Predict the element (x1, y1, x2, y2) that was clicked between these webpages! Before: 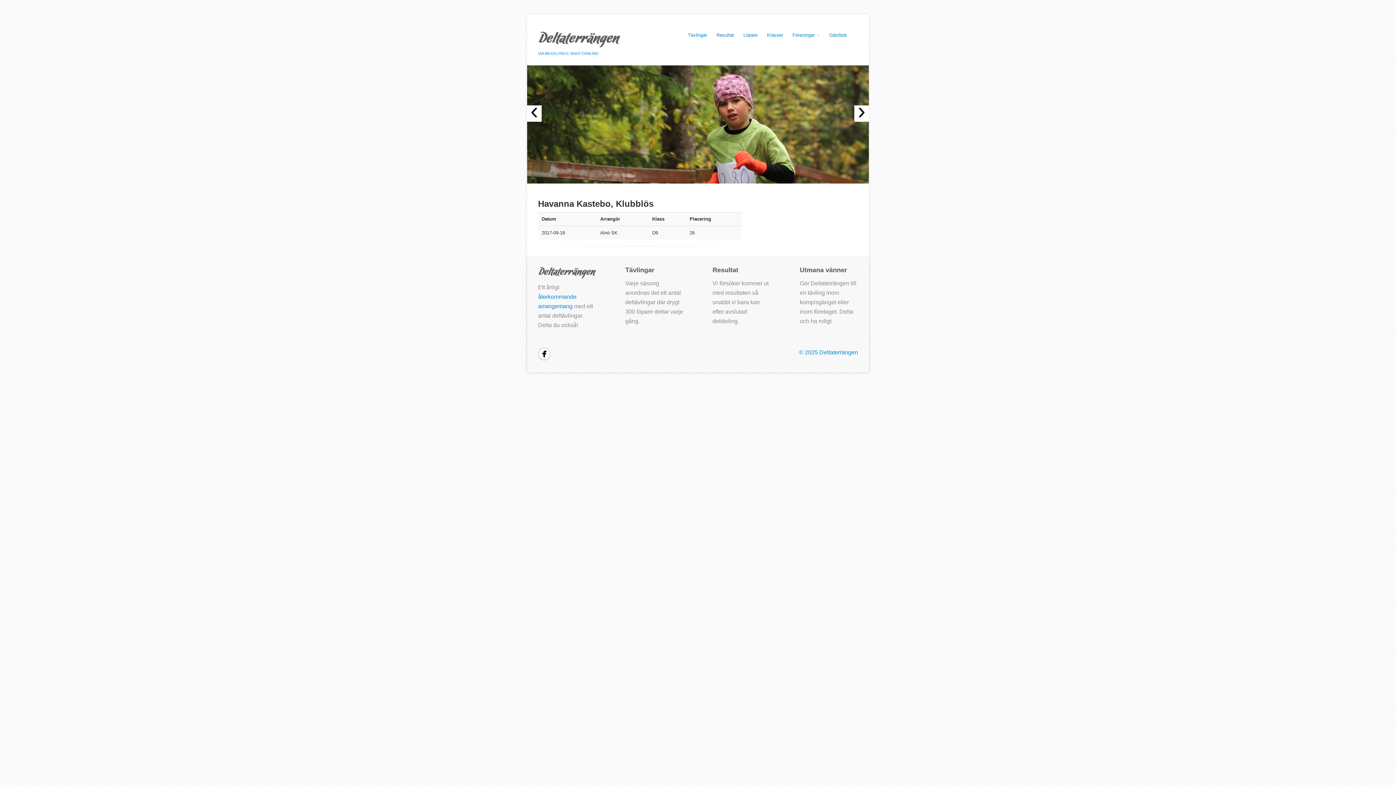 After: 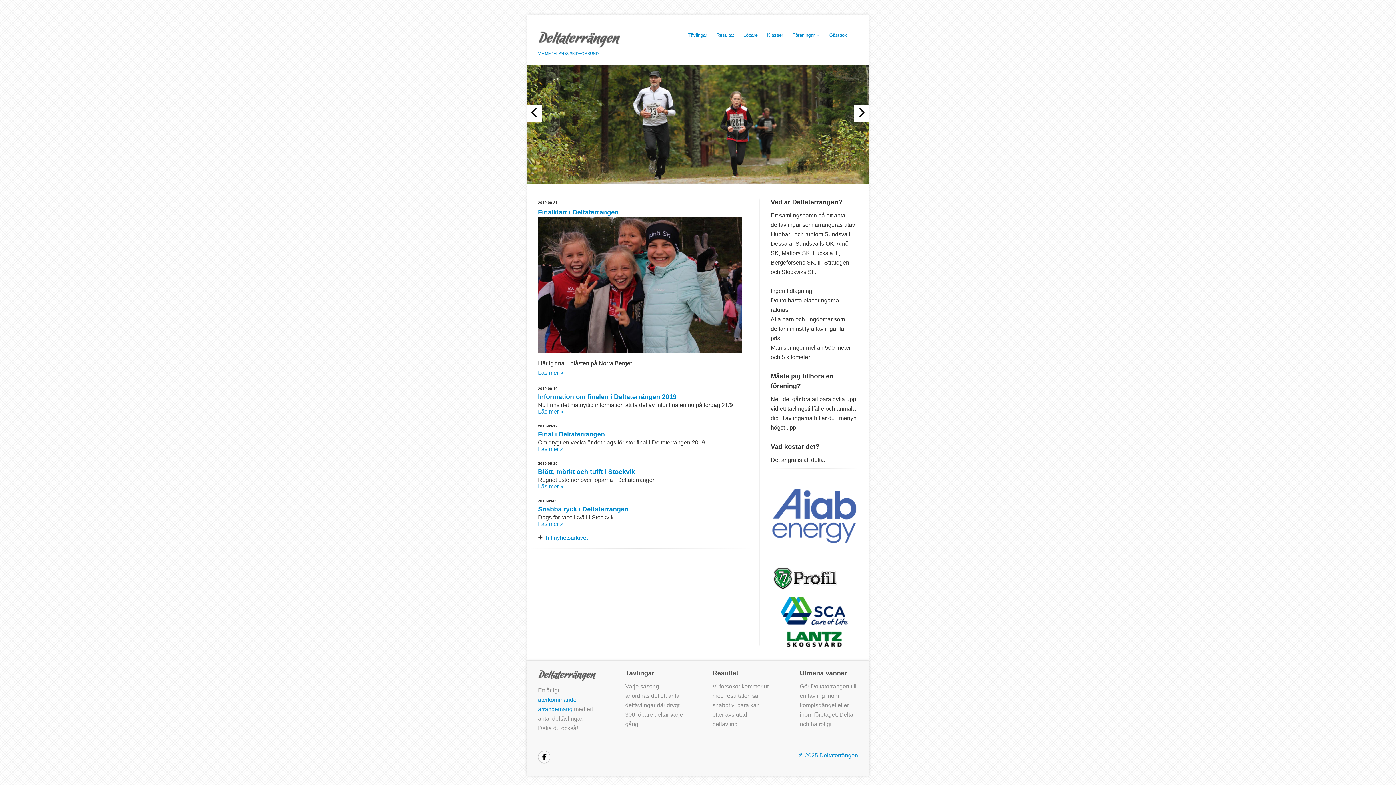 Action: bbox: (527, 29, 665, 48)